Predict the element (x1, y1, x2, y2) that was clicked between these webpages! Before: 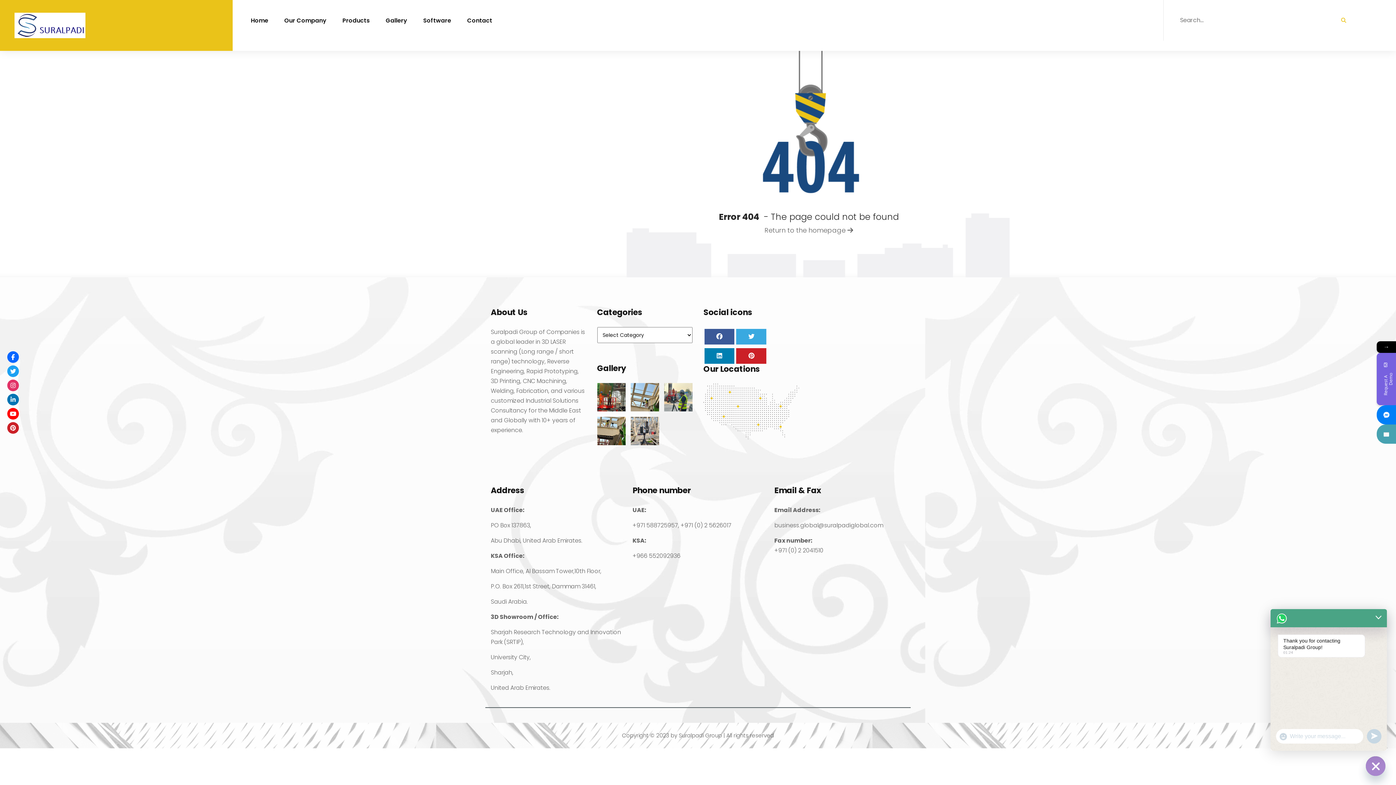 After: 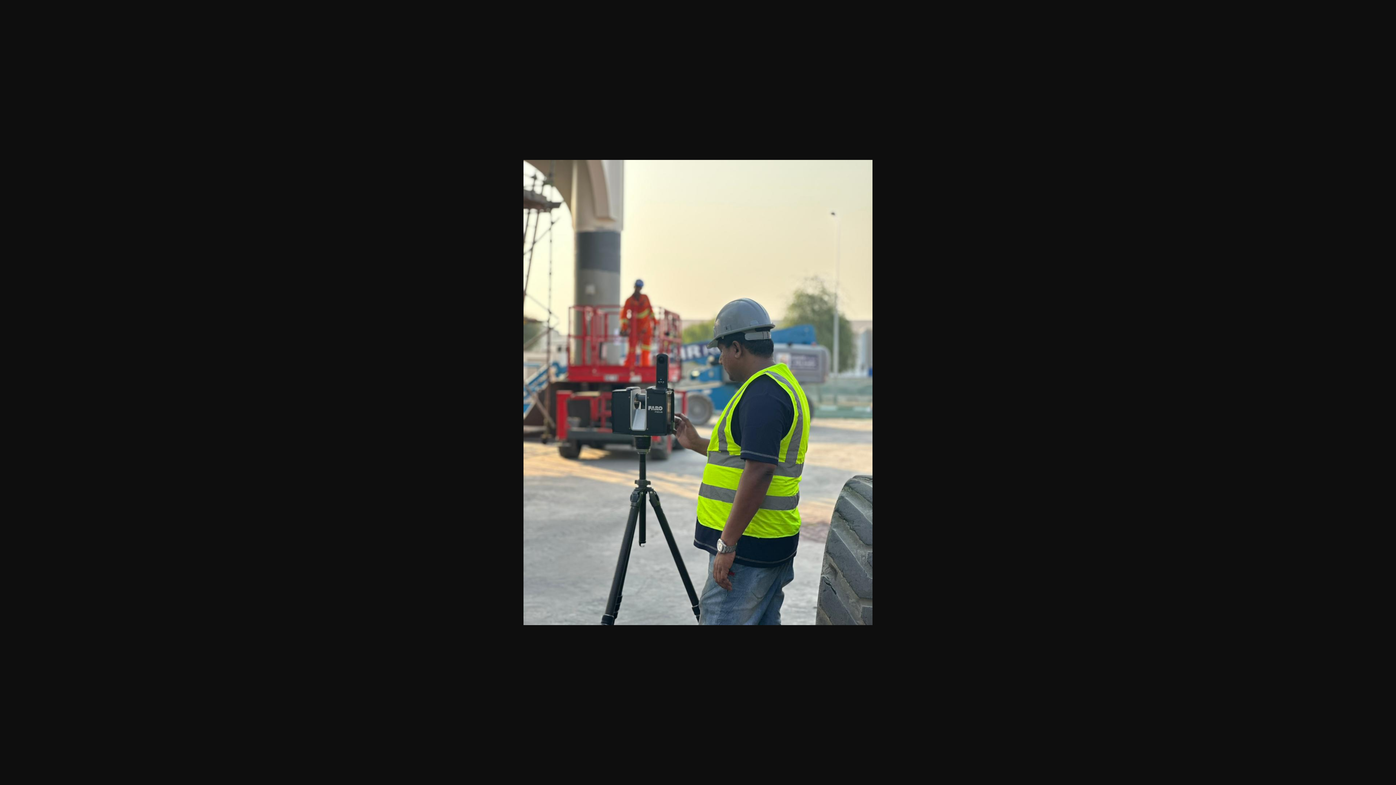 Action: bbox: (664, 393, 692, 400)